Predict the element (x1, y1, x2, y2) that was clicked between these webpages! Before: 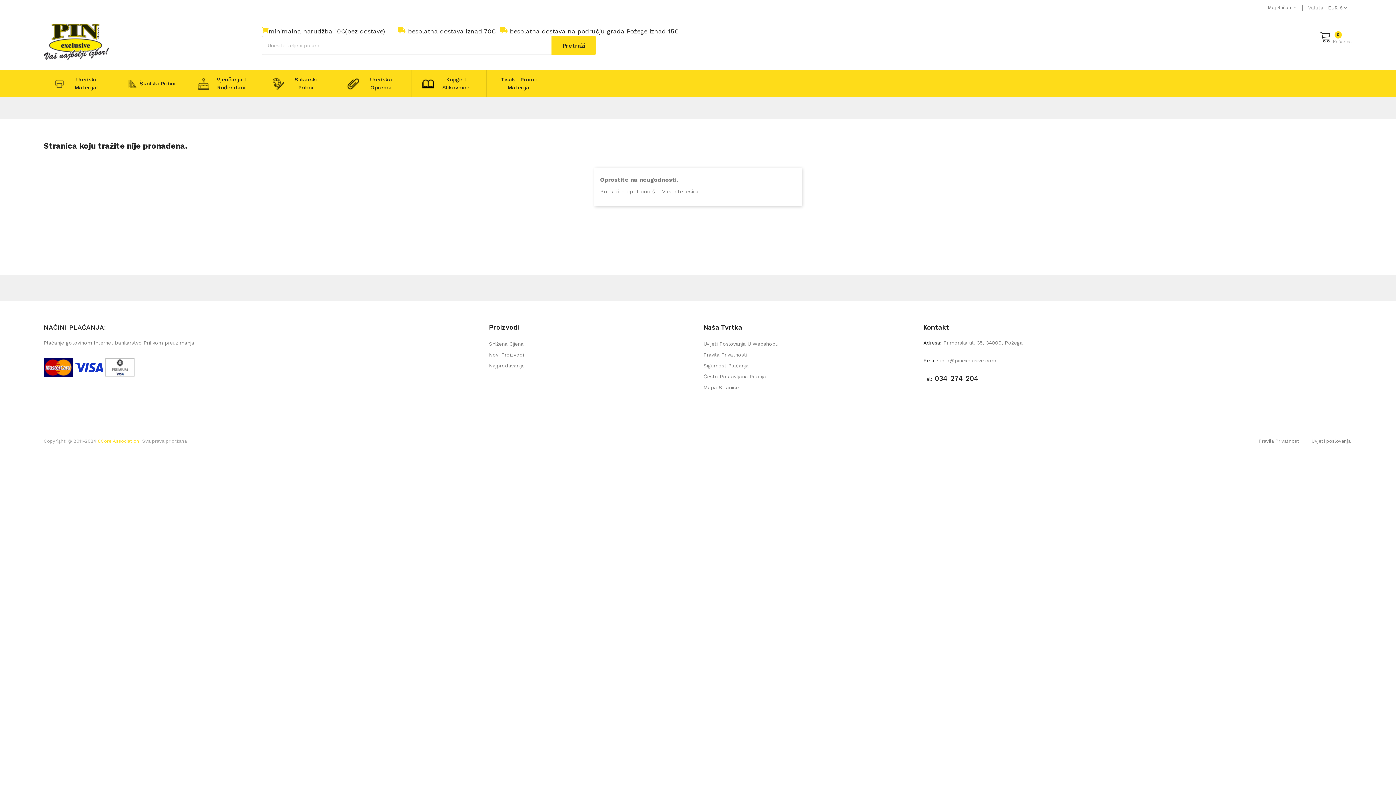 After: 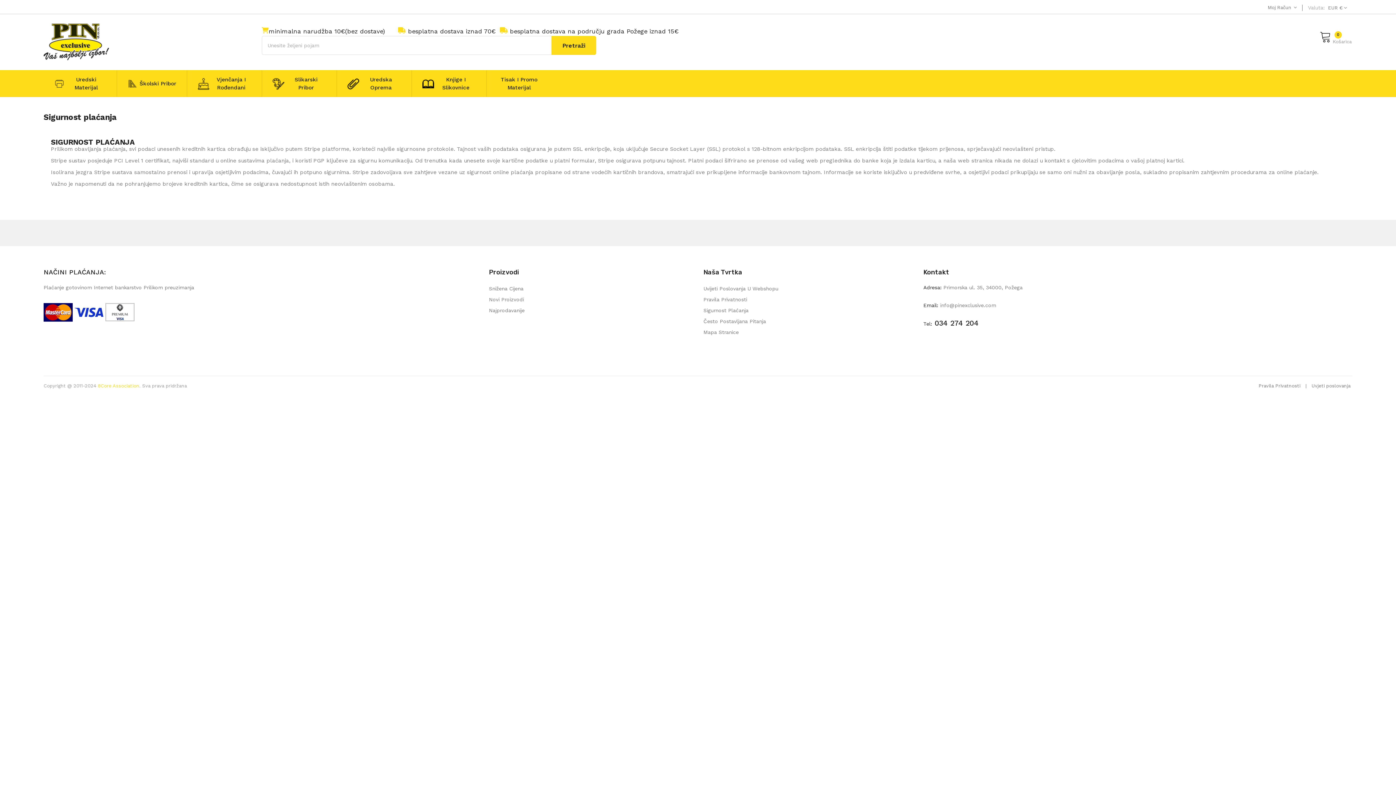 Action: label: Sigurnost Plaćanja bbox: (703, 360, 907, 371)